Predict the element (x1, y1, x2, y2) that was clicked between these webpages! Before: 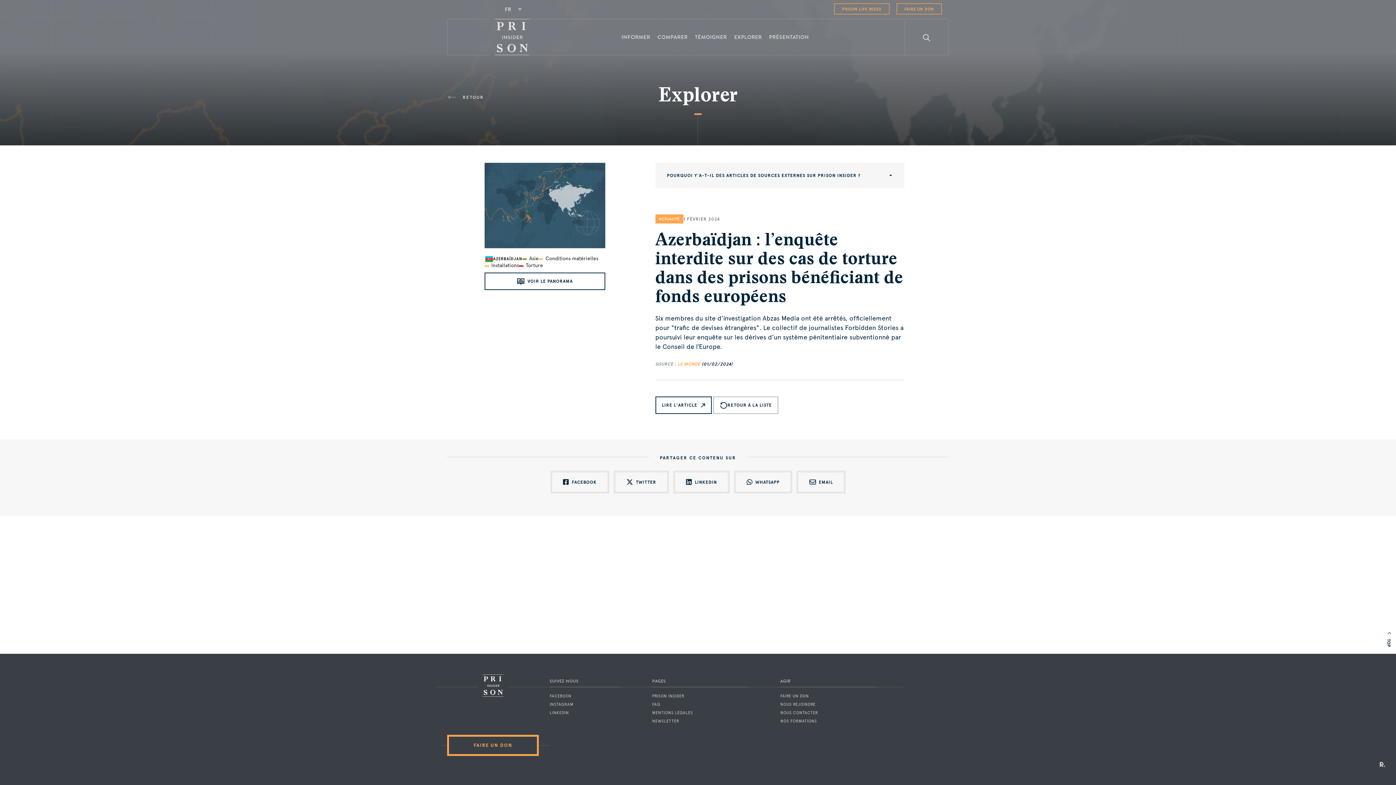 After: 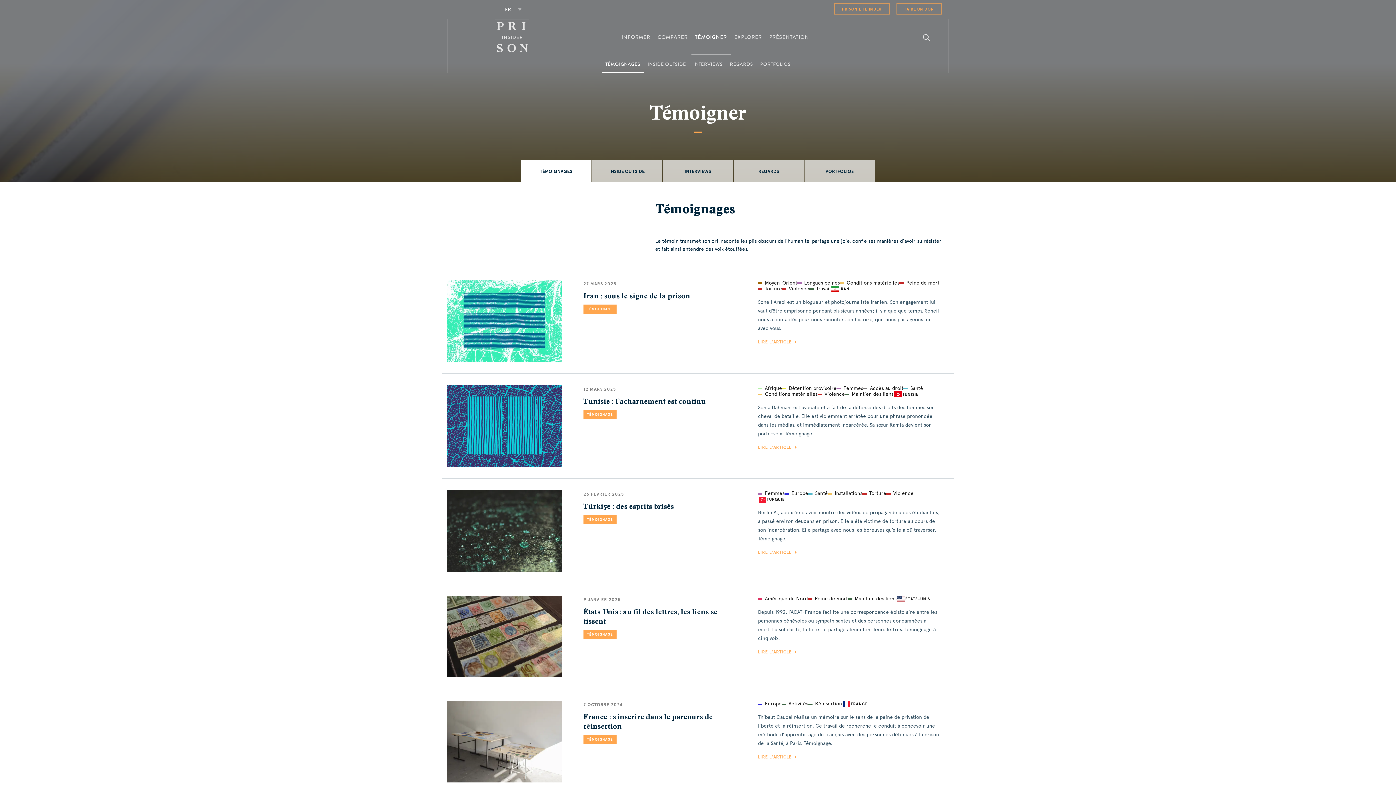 Action: label: TÉMOIGNER bbox: (691, 18, 730, 55)